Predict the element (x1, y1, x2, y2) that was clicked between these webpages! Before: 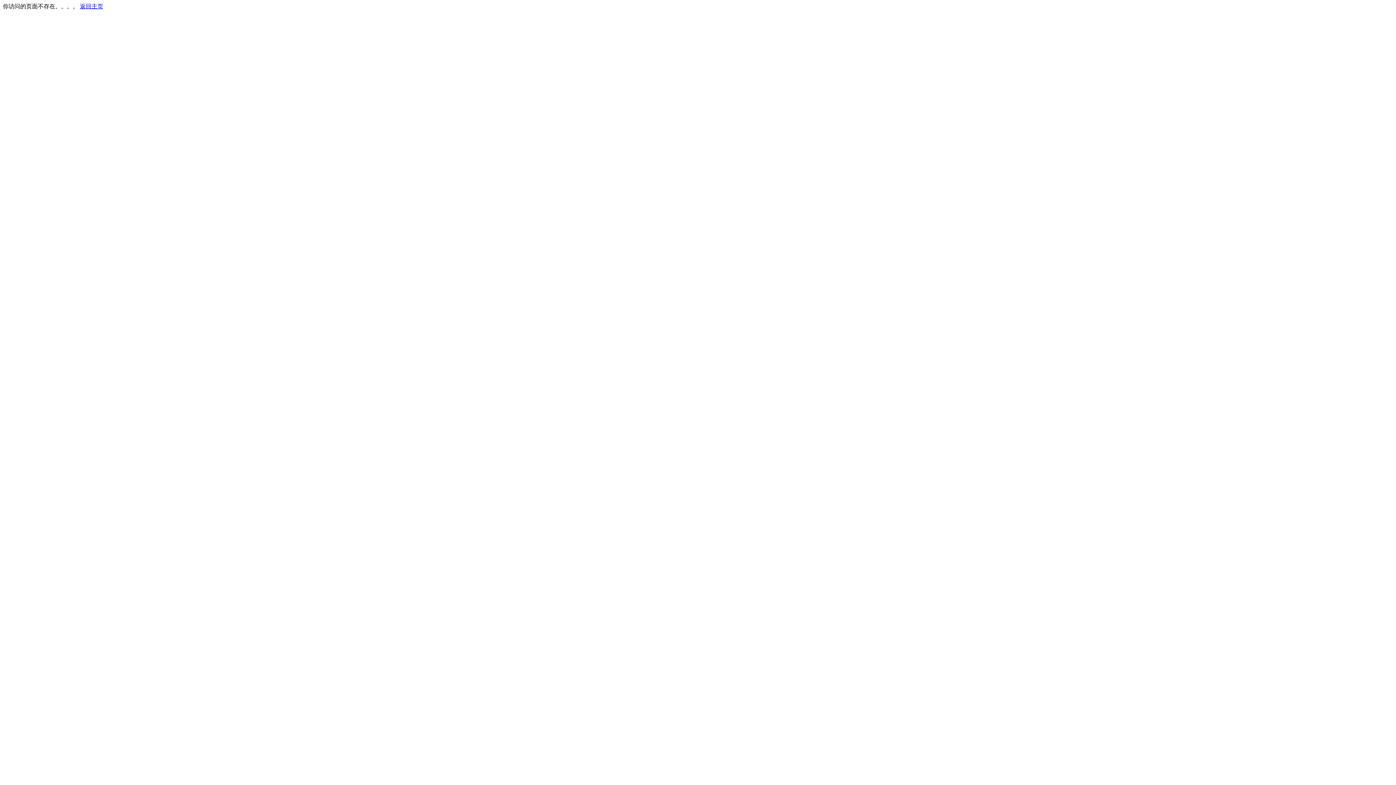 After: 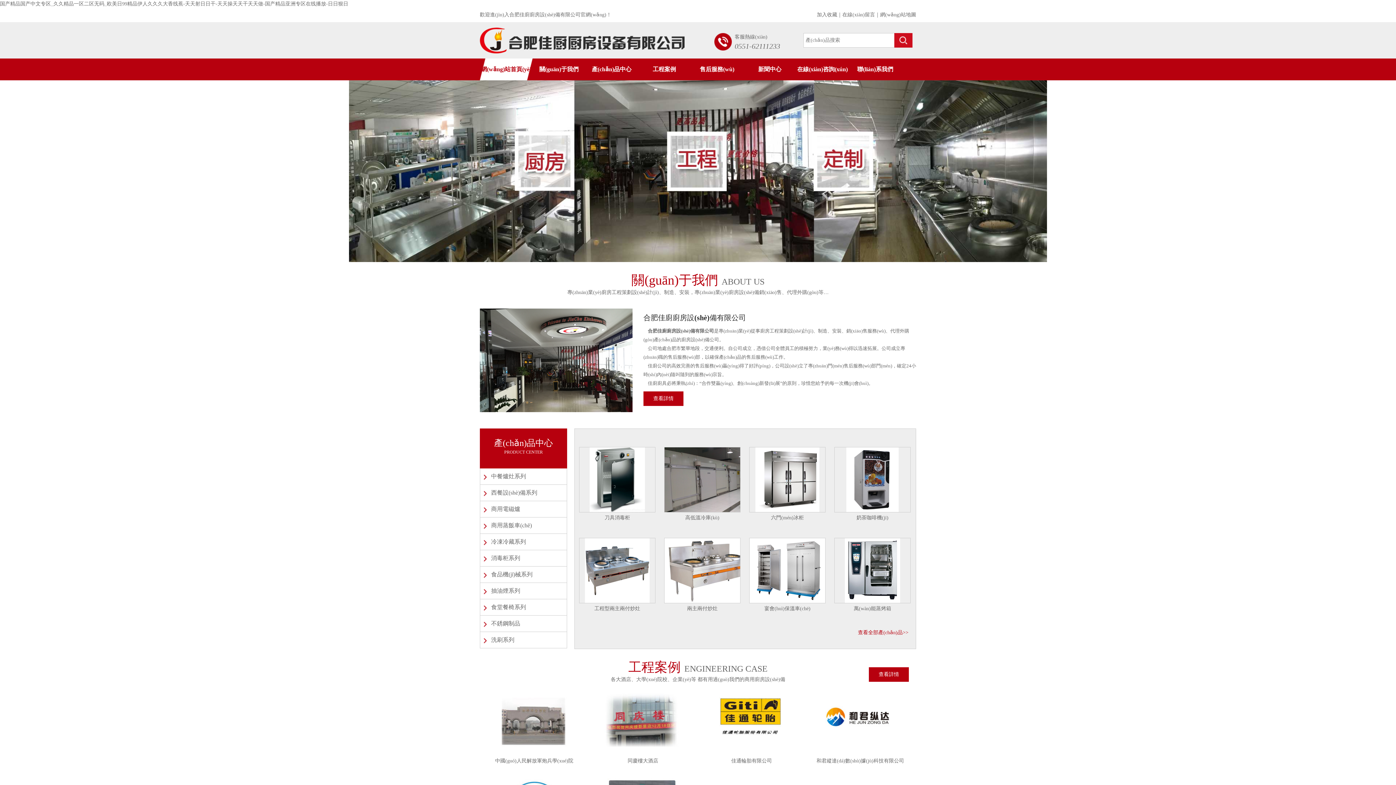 Action: bbox: (80, 3, 103, 9) label: 返回主页